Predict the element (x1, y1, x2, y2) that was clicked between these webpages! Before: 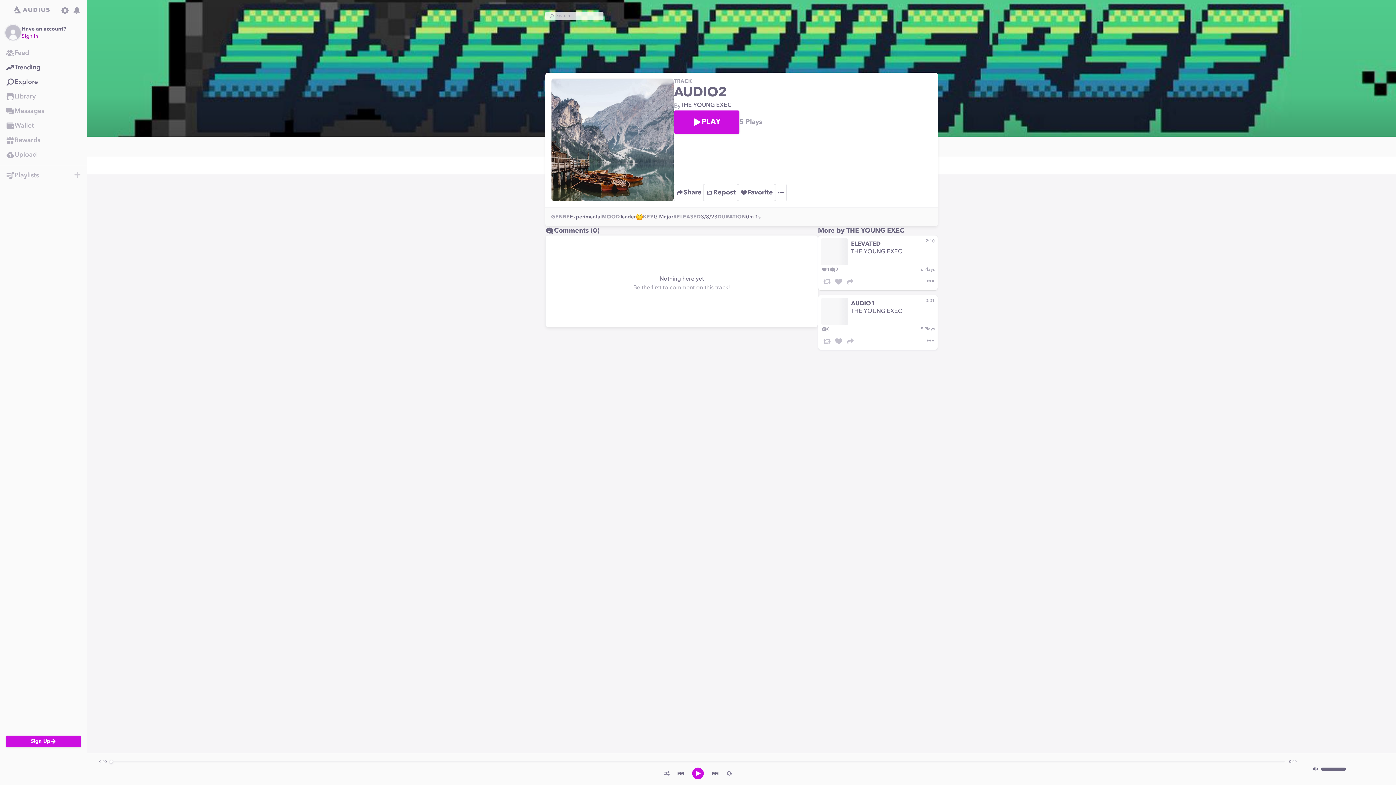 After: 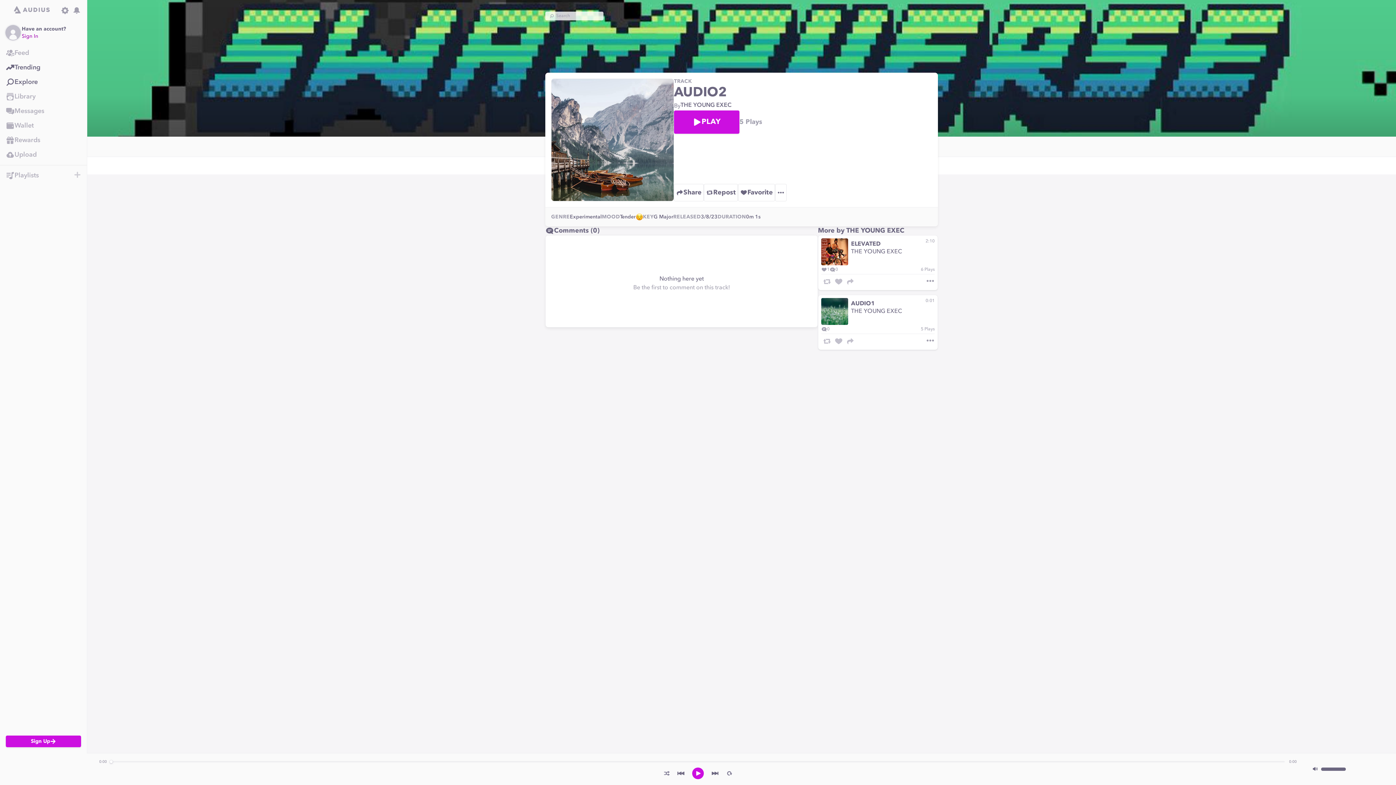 Action: bbox: (677, 769, 685, 778)